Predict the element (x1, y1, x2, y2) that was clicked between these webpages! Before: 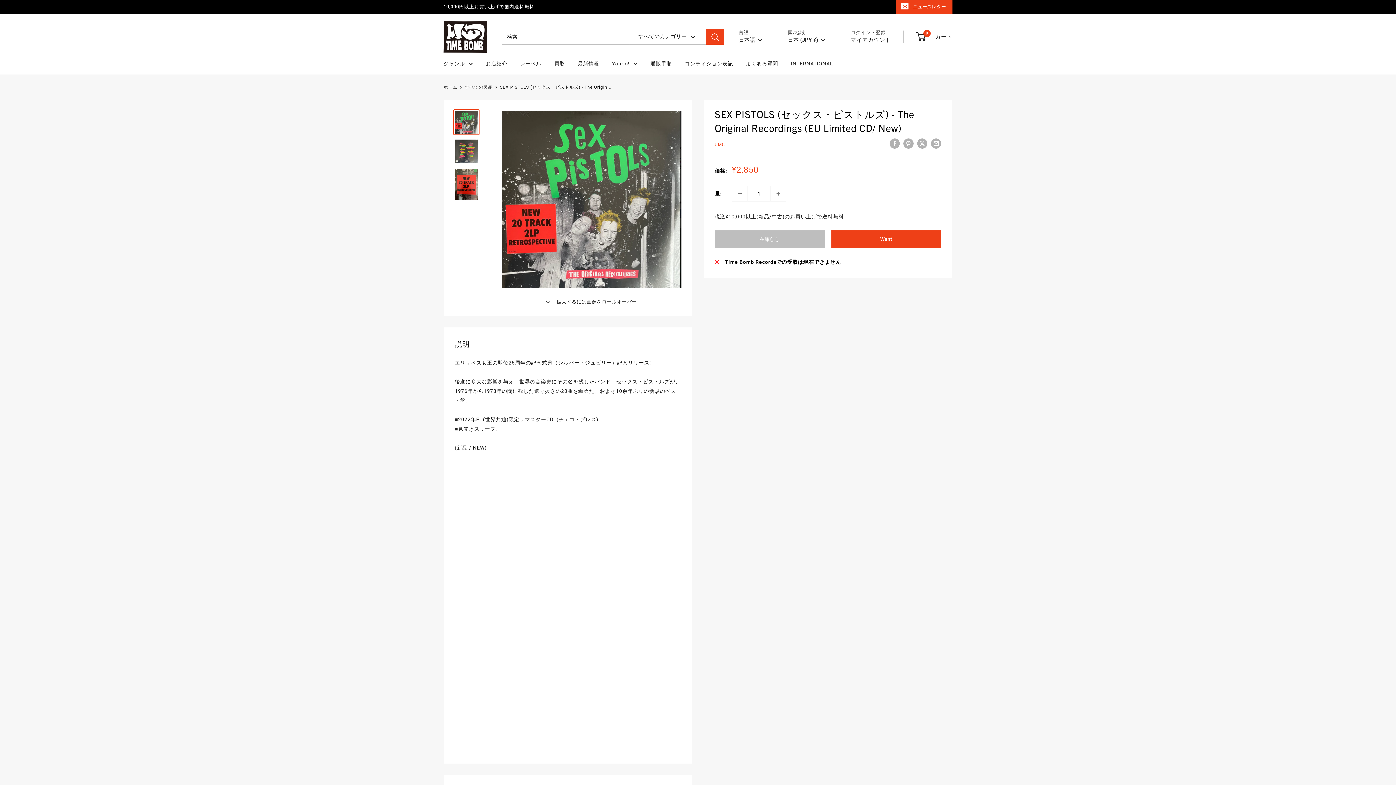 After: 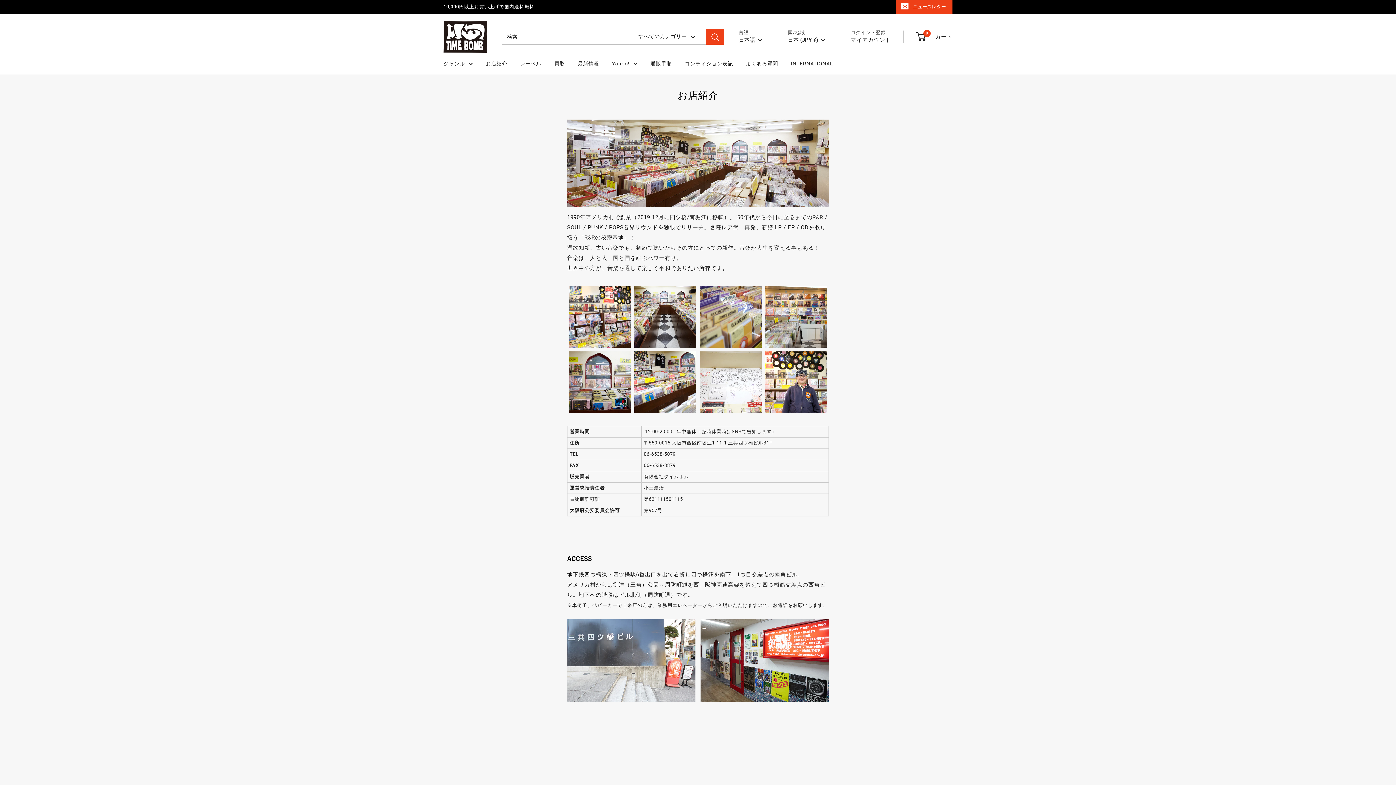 Action: label: お店紹介 bbox: (485, 58, 507, 68)